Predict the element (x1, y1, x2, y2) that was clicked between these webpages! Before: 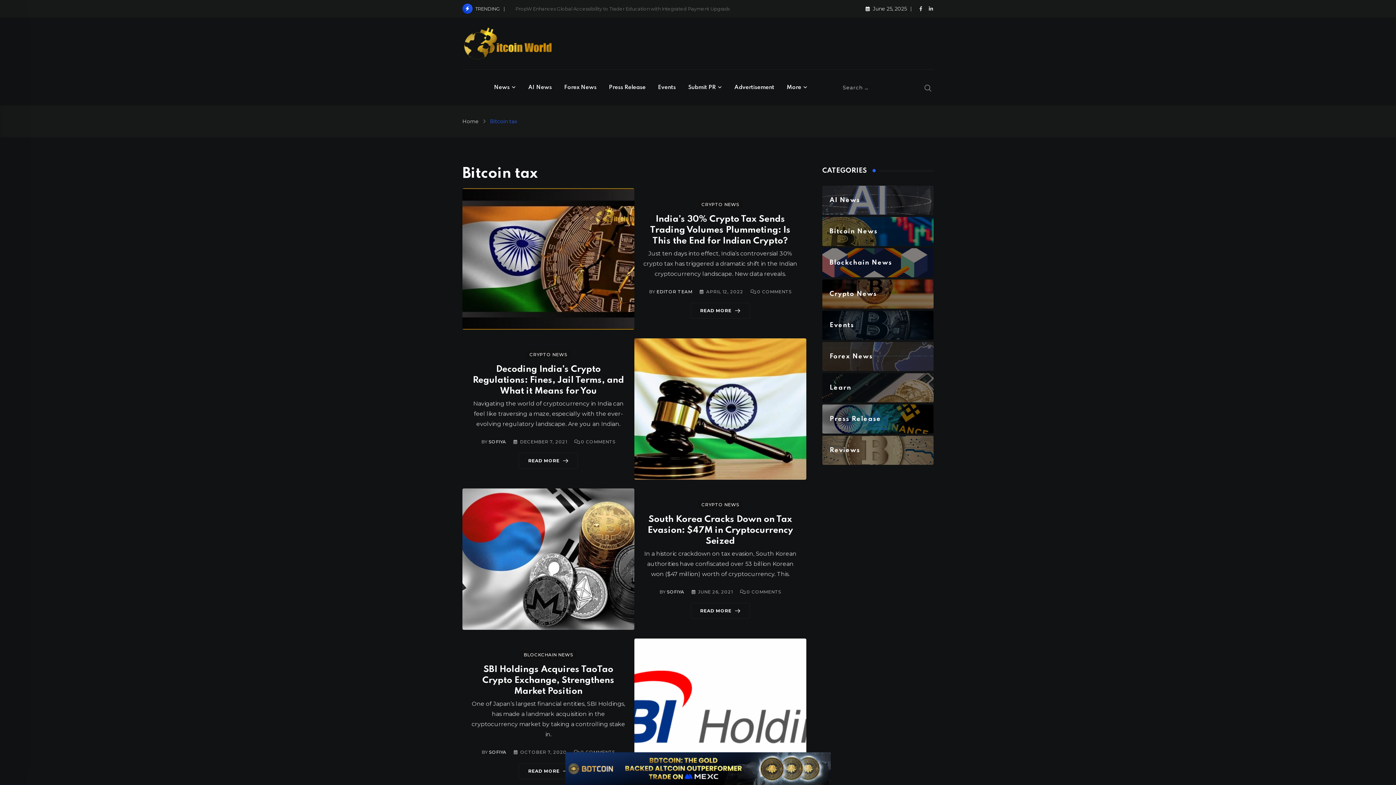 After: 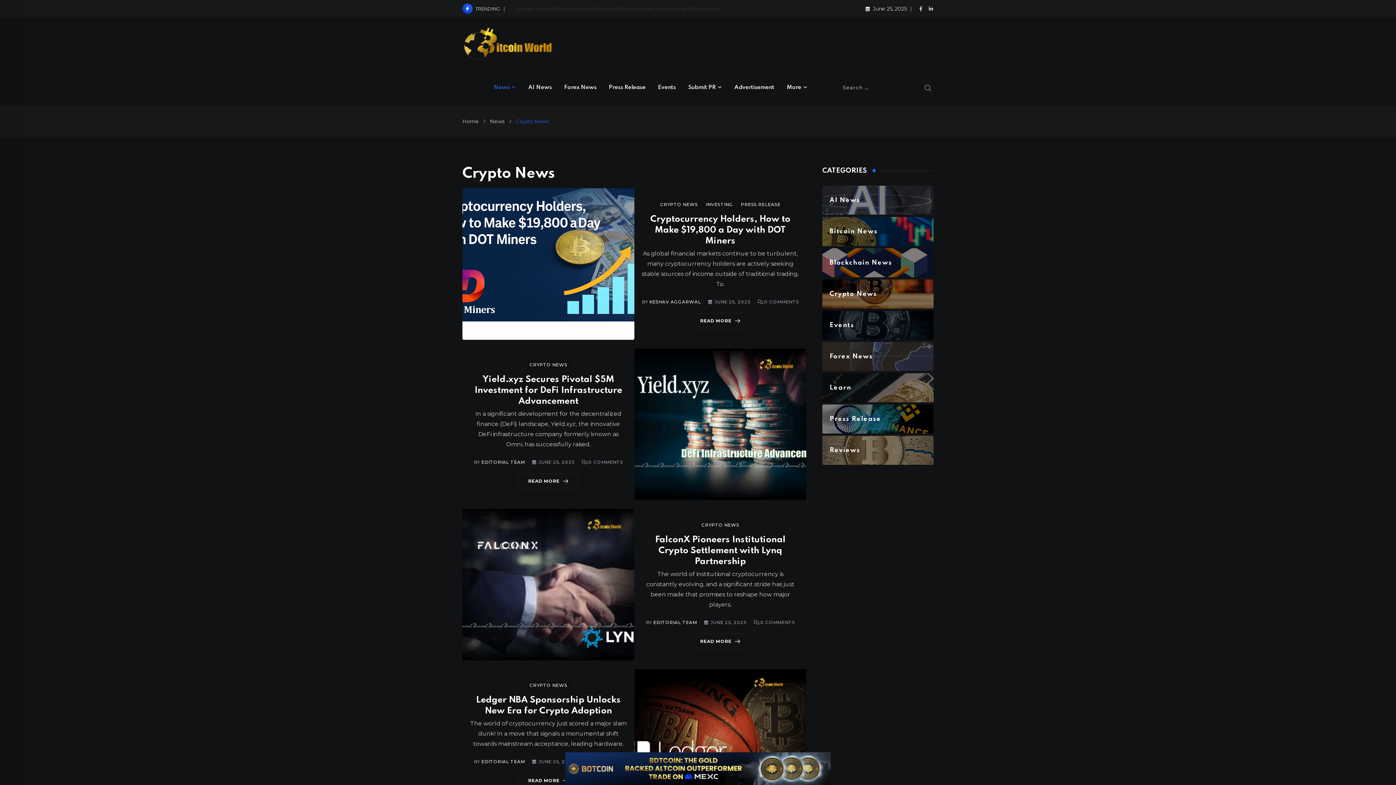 Action: bbox: (698, 200, 742, 207) label: CRYPTO NEWS